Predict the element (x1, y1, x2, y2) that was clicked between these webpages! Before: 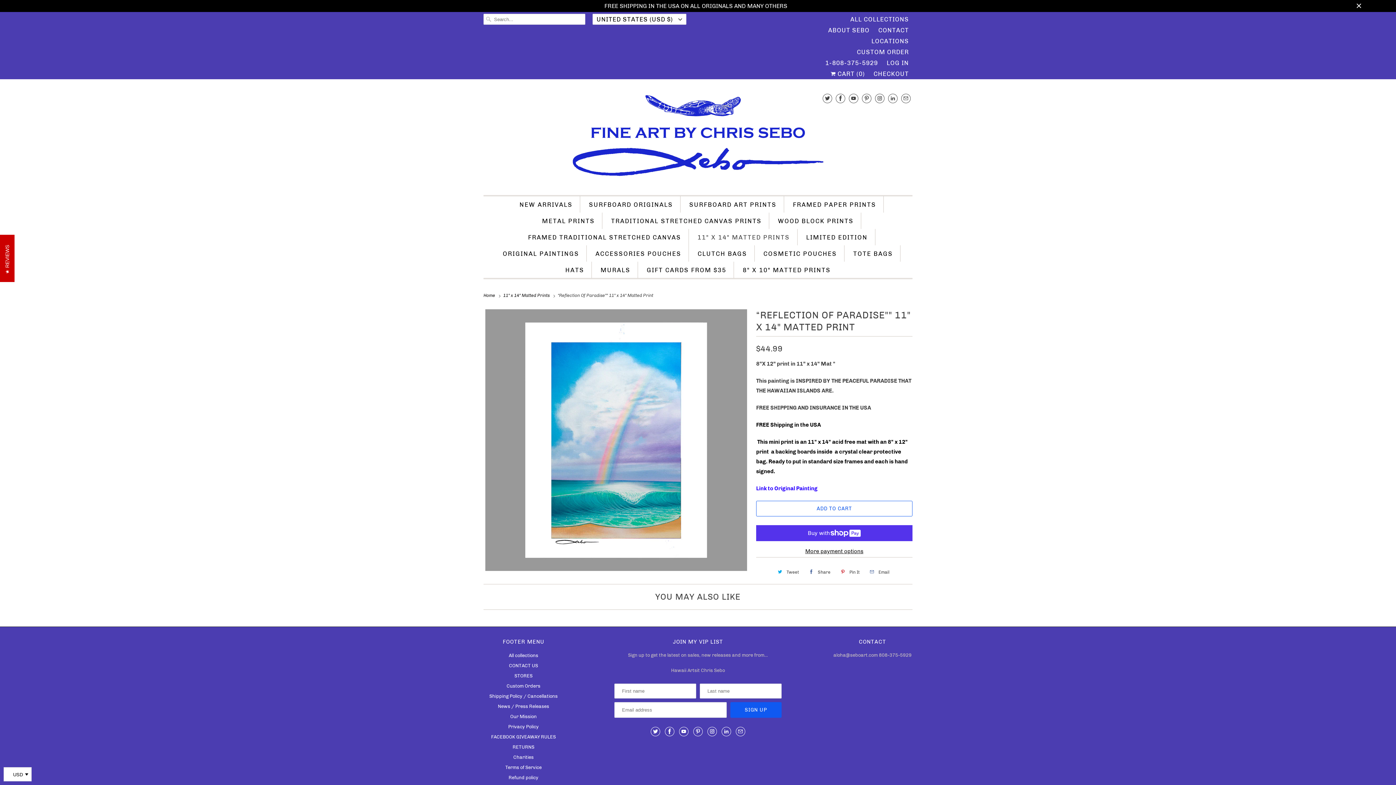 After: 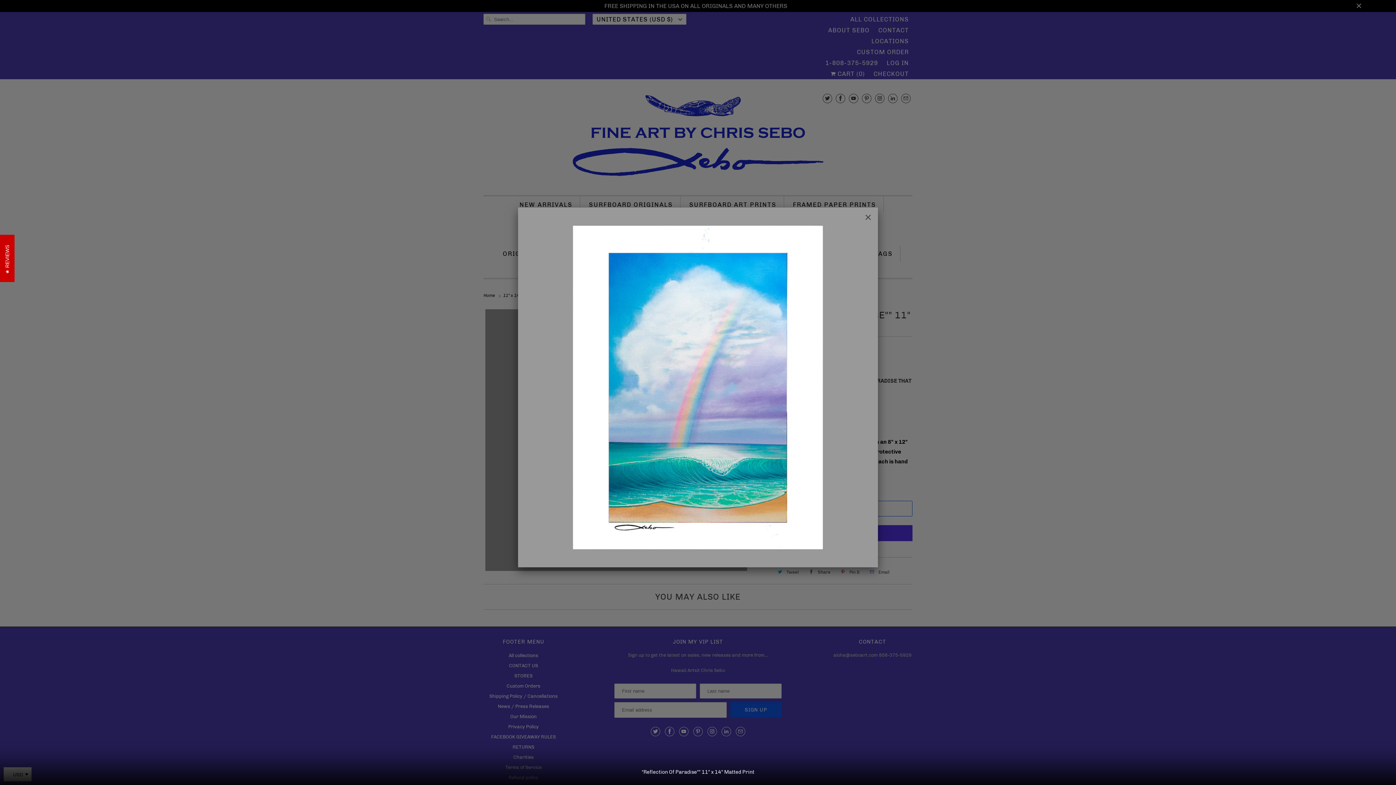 Action: bbox: (485, 309, 747, 571)